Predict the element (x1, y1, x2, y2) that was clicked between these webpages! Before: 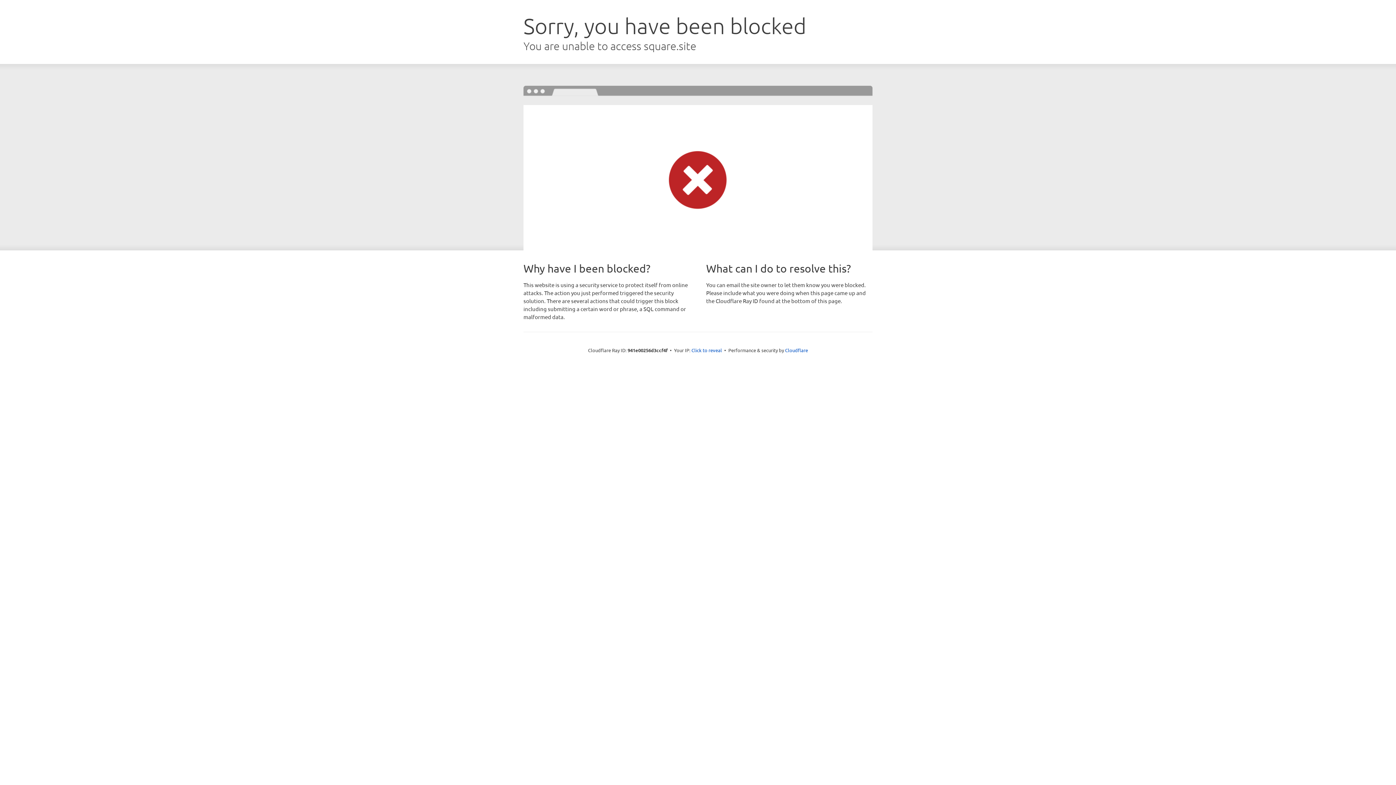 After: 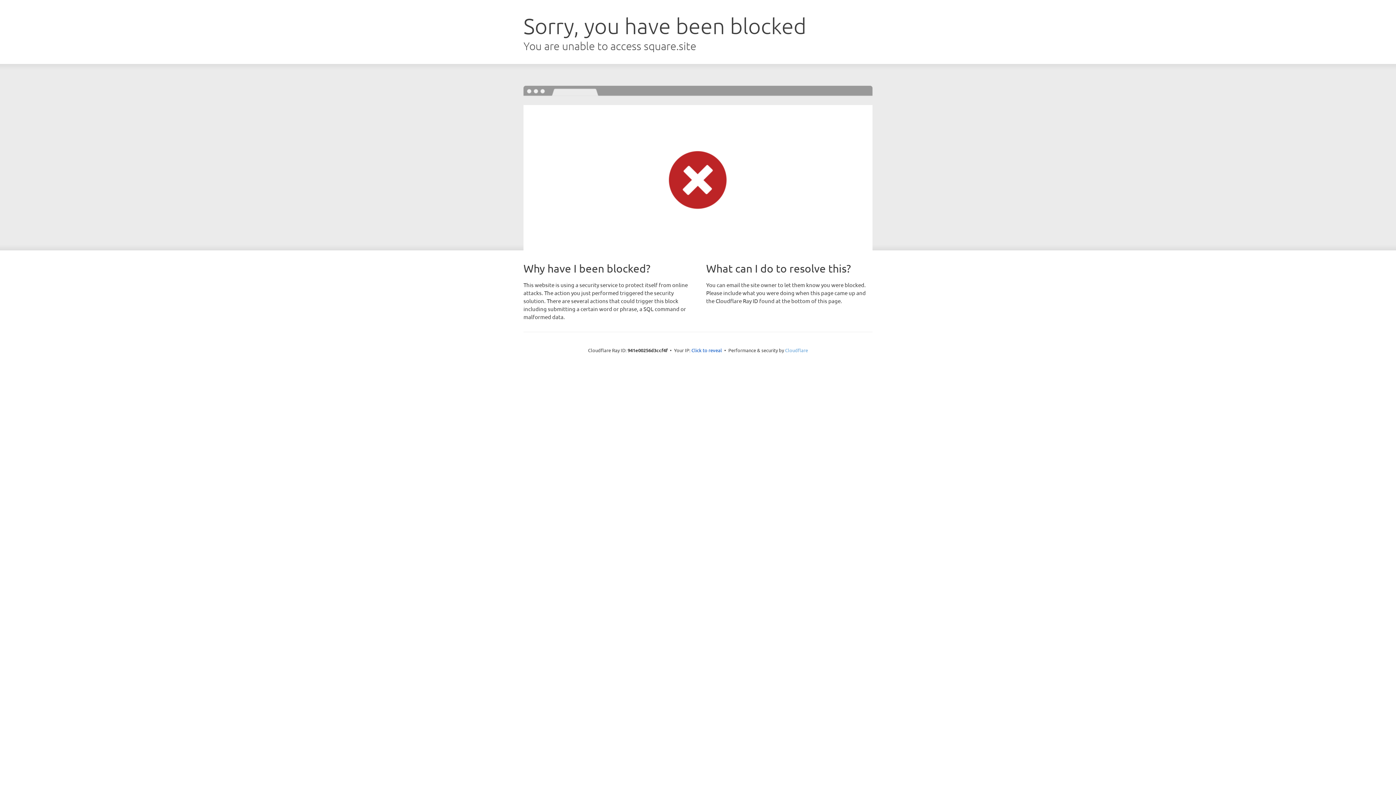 Action: bbox: (785, 347, 808, 353) label: Cloudflare